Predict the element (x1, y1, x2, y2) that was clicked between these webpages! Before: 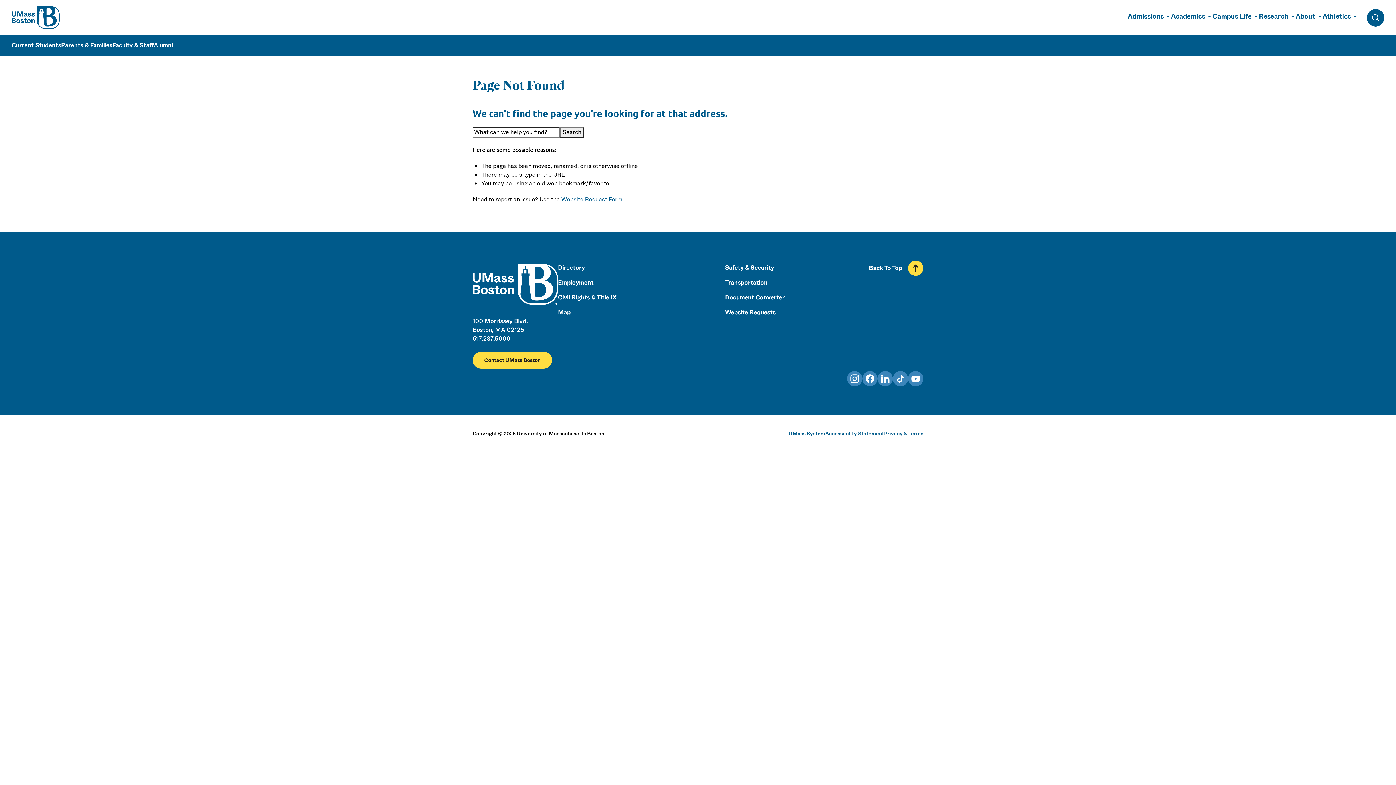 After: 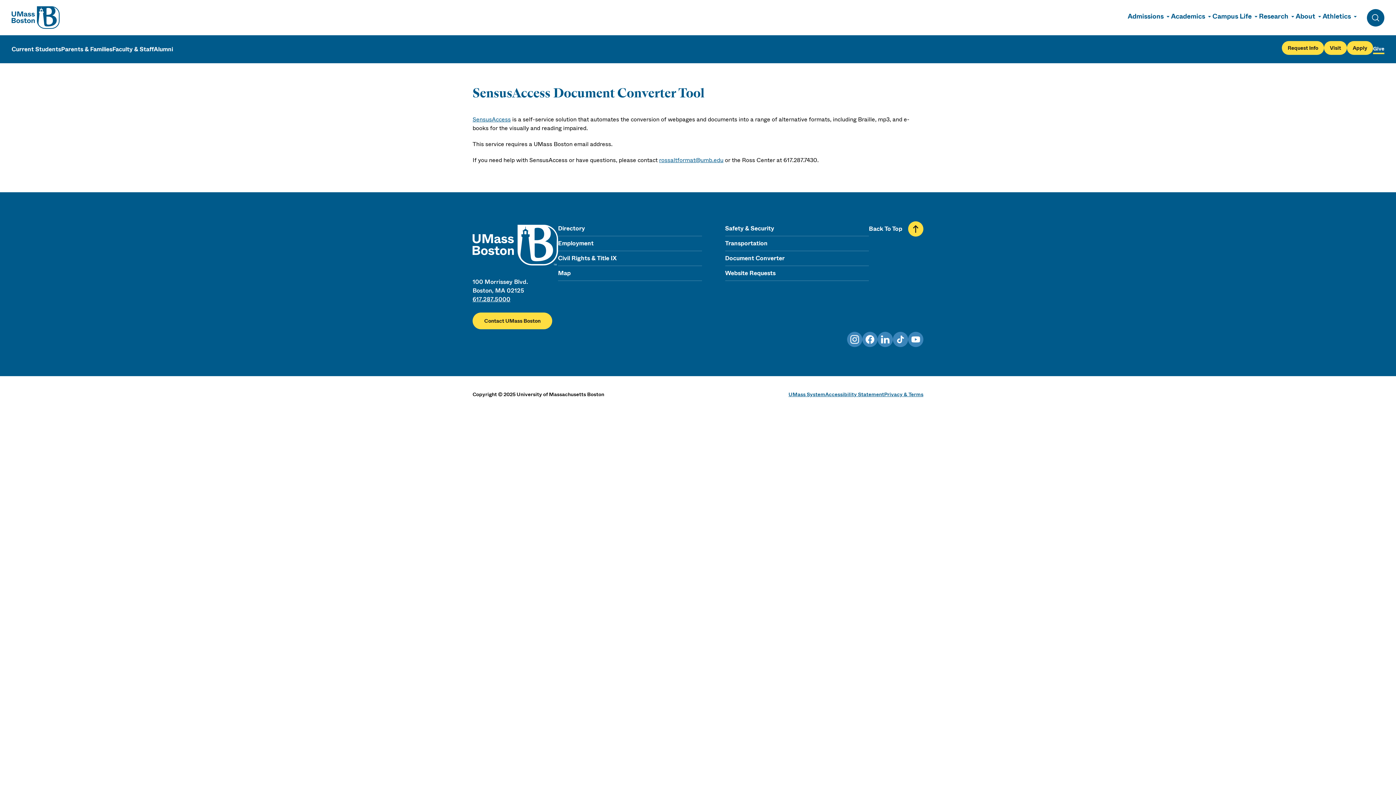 Action: bbox: (725, 290, 869, 305) label: Document Converter